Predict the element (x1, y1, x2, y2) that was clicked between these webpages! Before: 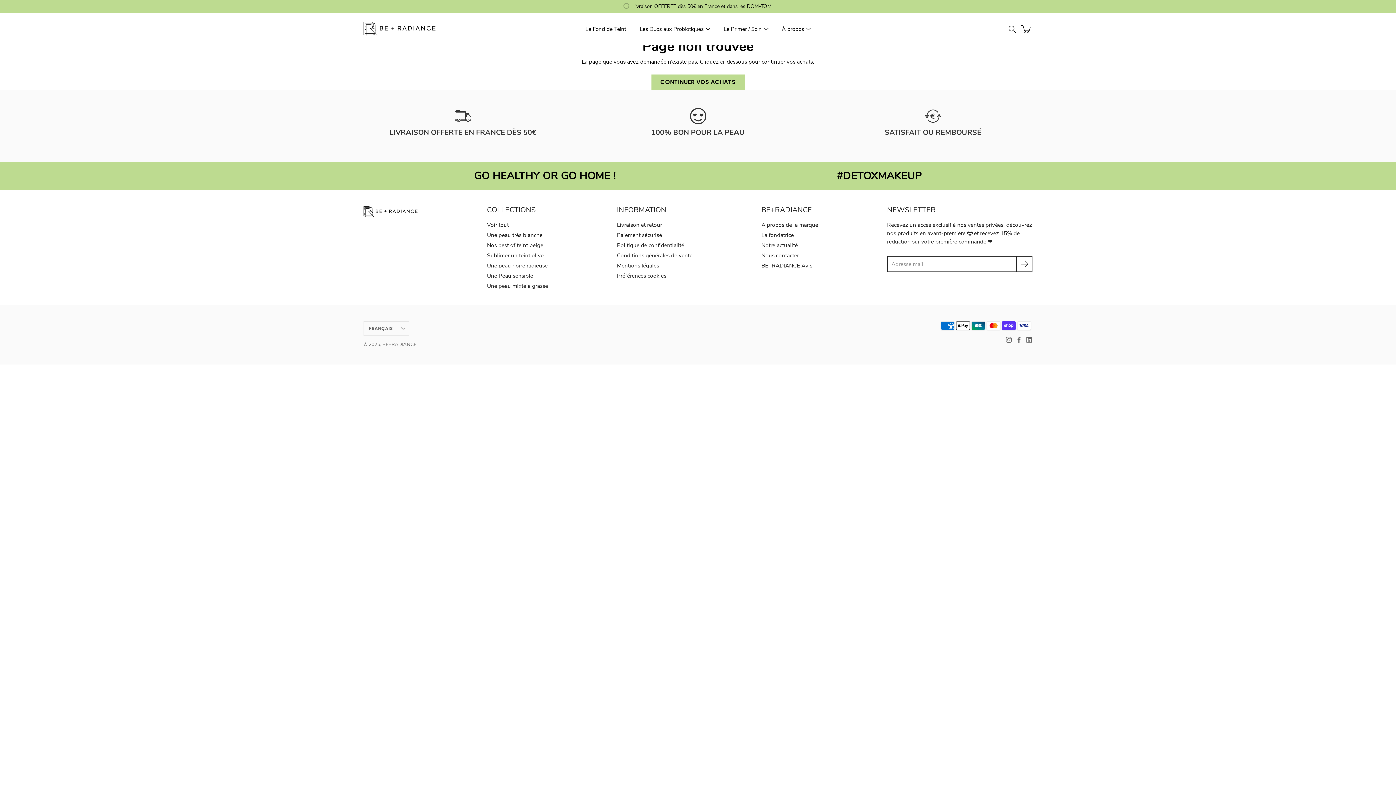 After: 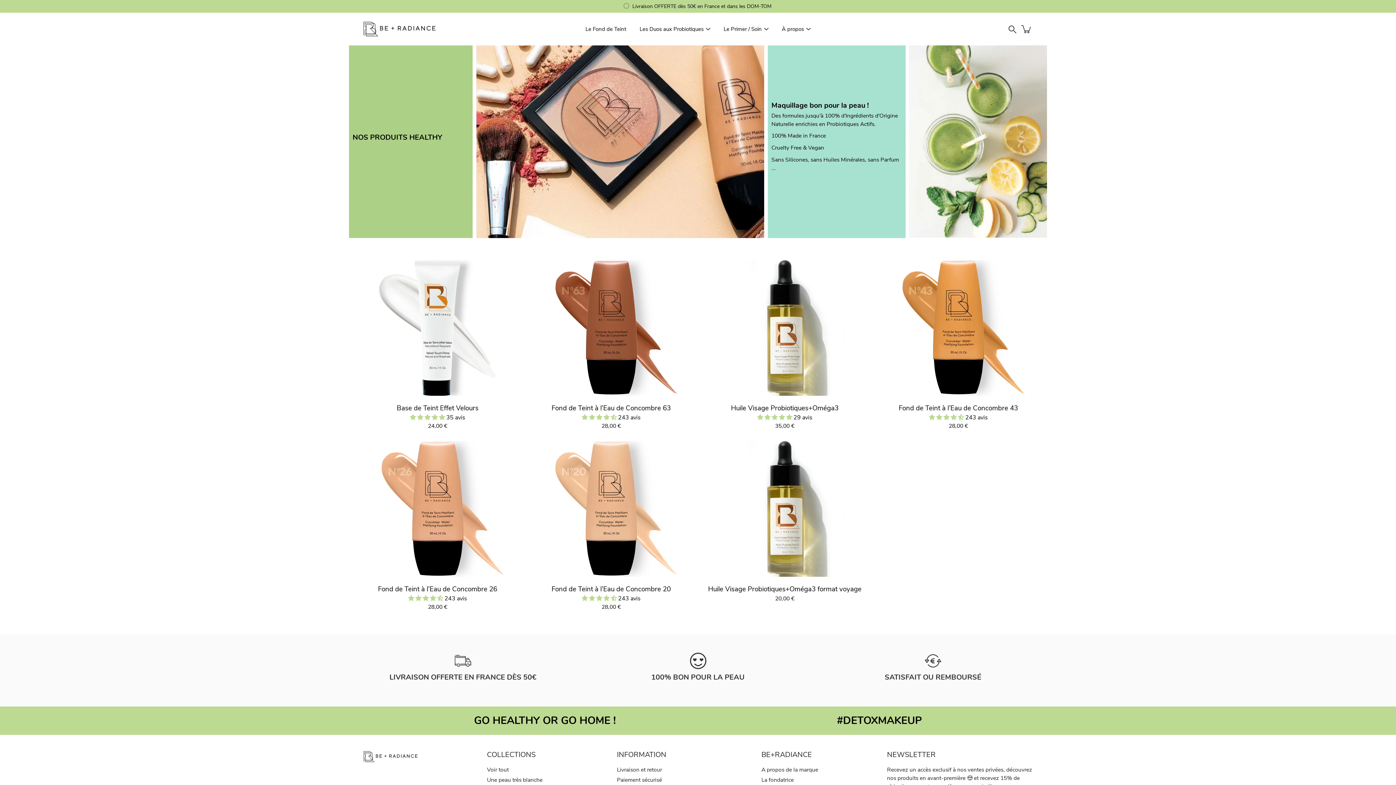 Action: bbox: (487, 272, 533, 279) label: Une Peau sensible